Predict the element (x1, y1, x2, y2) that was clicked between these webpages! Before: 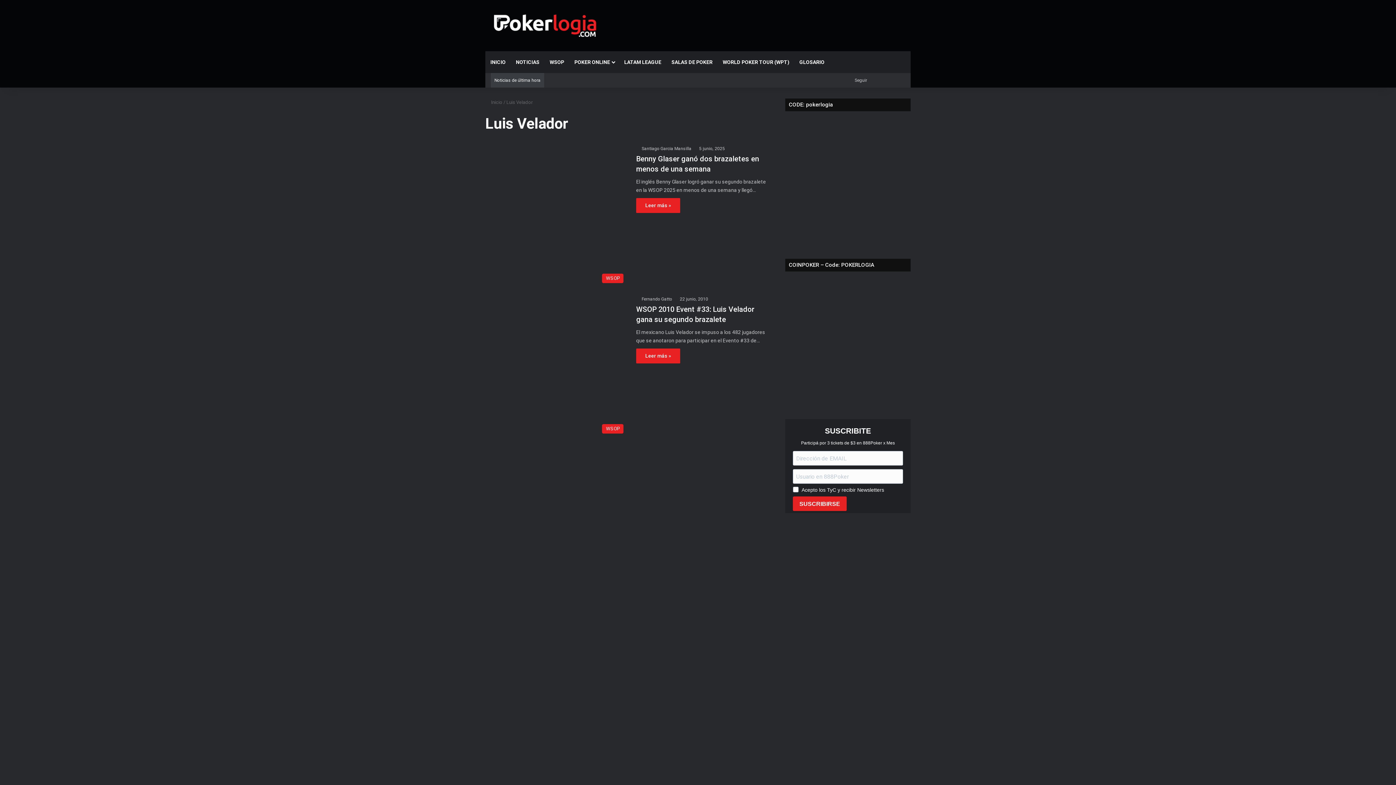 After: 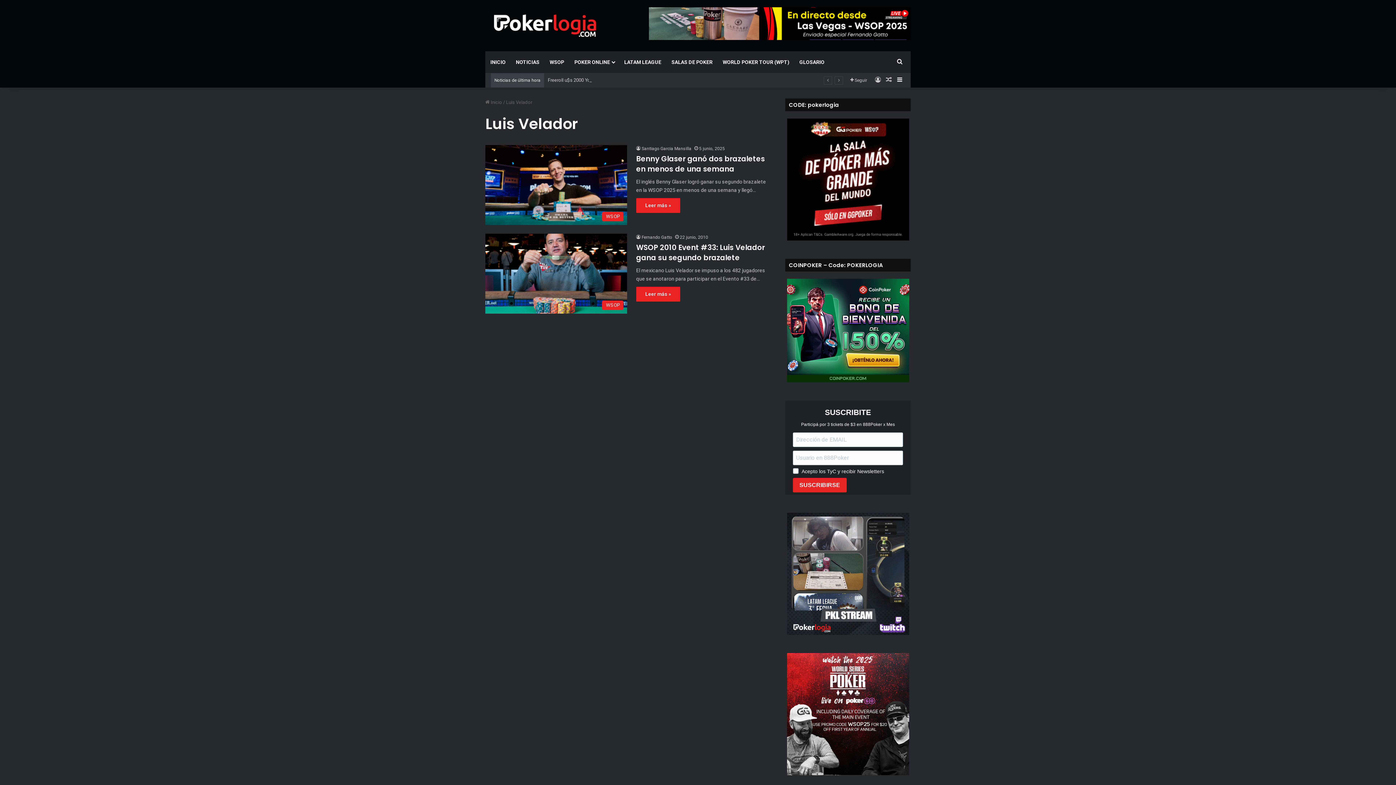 Action: bbox: (894, 73, 905, 87) label: Barra lateral